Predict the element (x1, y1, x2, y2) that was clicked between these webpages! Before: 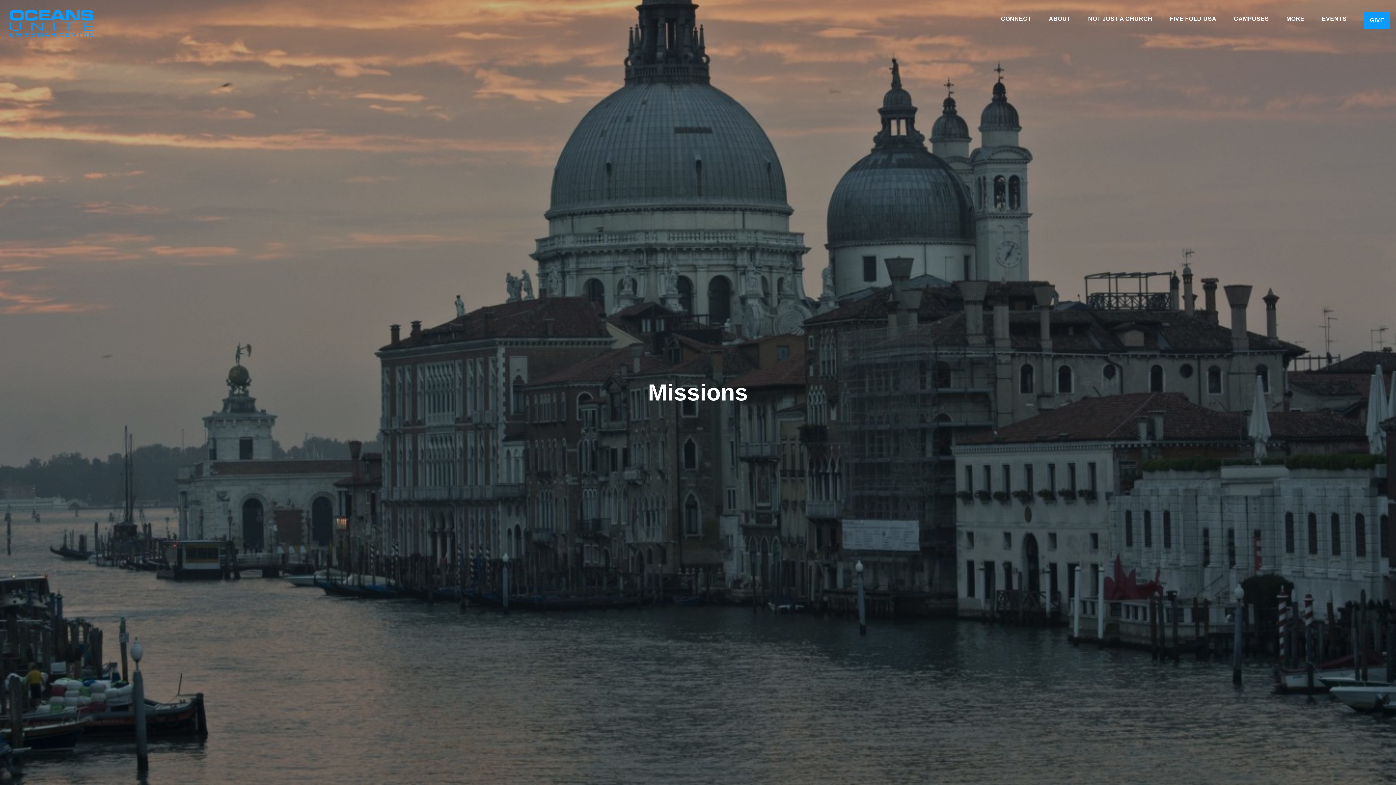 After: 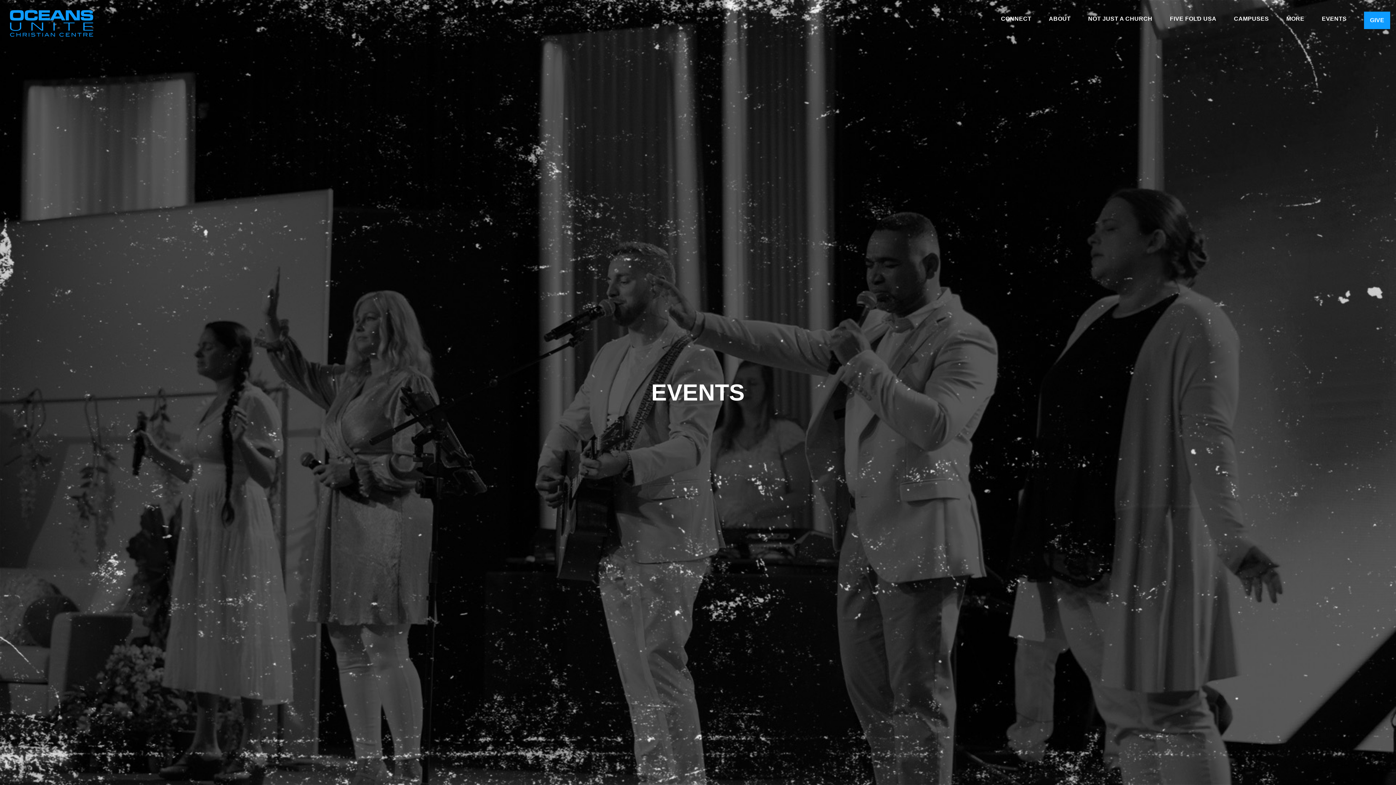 Action: bbox: (1322, 16, 1347, 24) label: EVENTS